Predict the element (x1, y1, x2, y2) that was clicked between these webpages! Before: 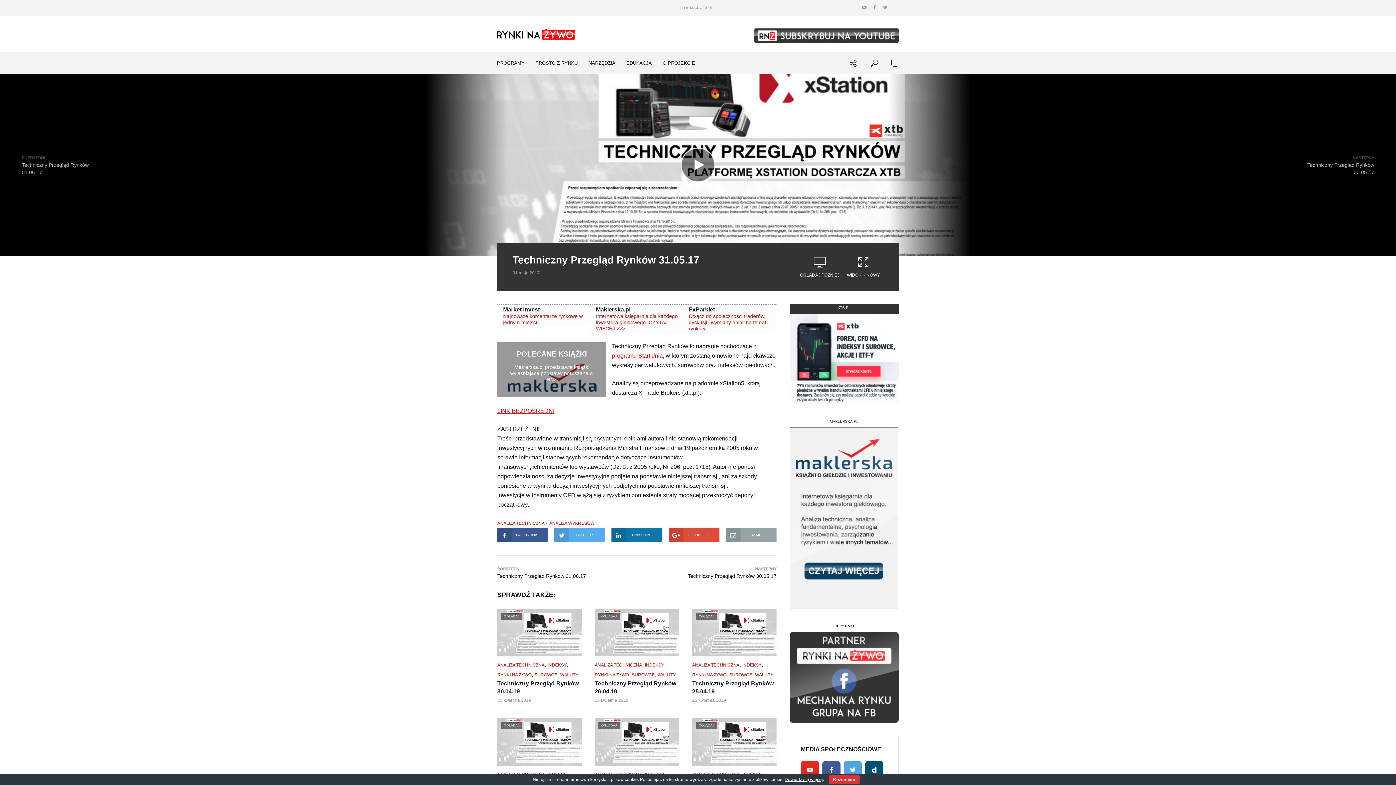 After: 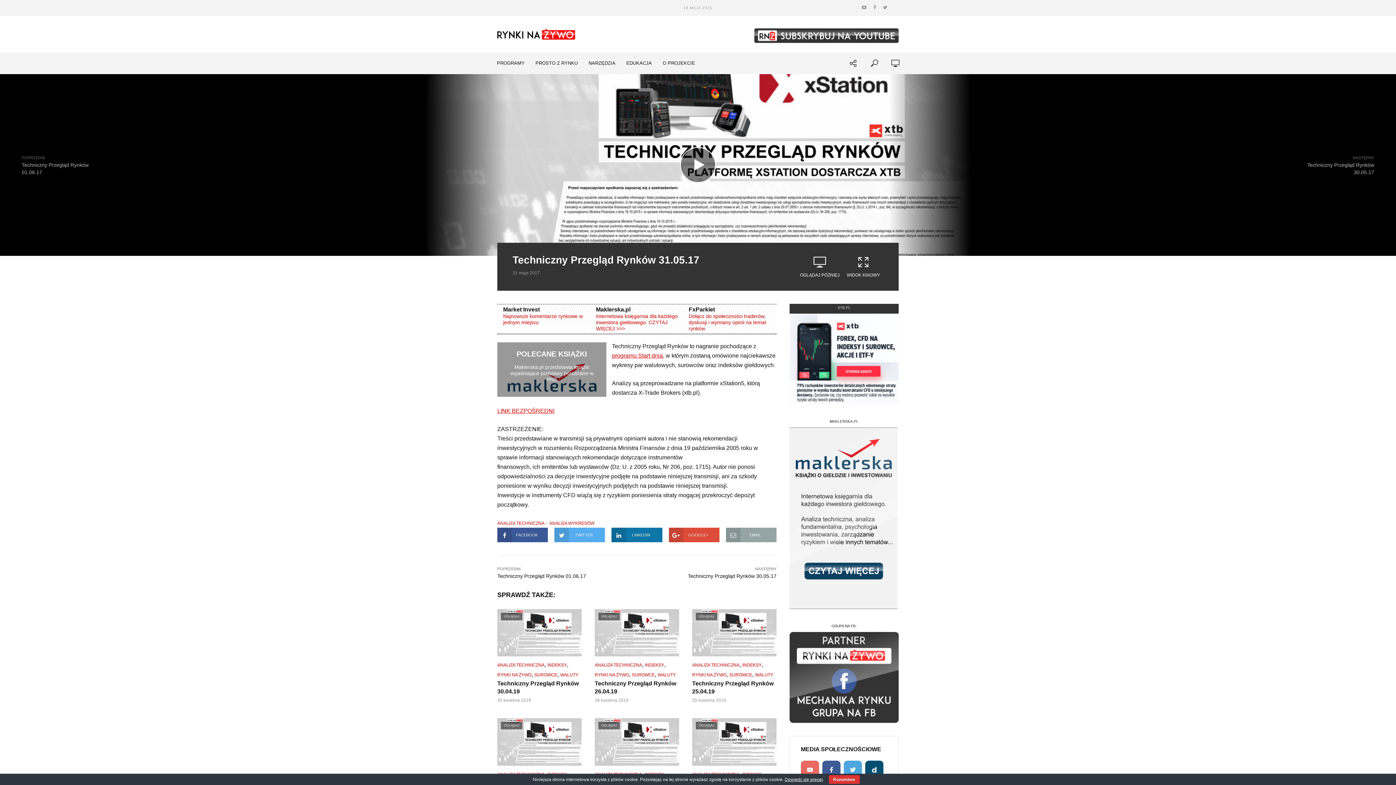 Action: label: youtube bbox: (801, 761, 819, 779)